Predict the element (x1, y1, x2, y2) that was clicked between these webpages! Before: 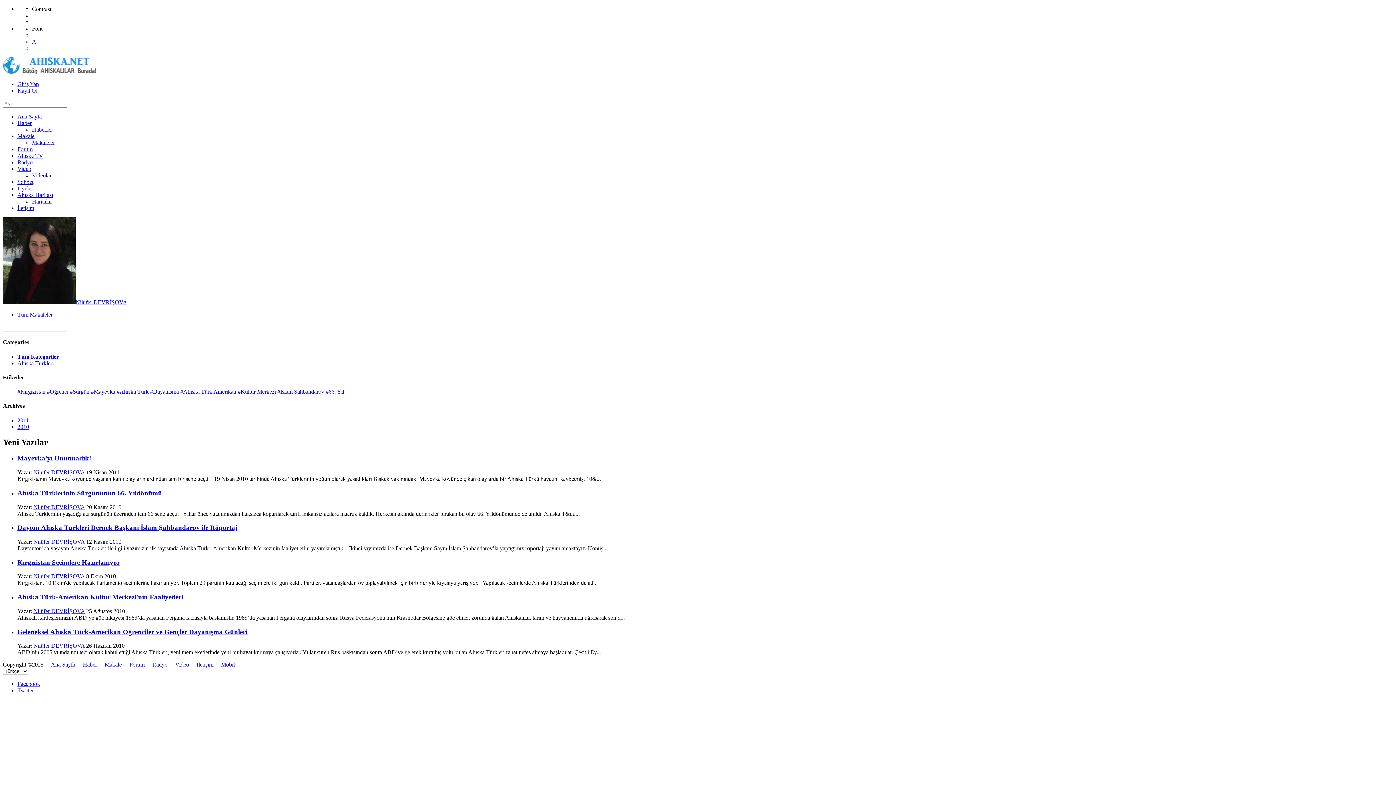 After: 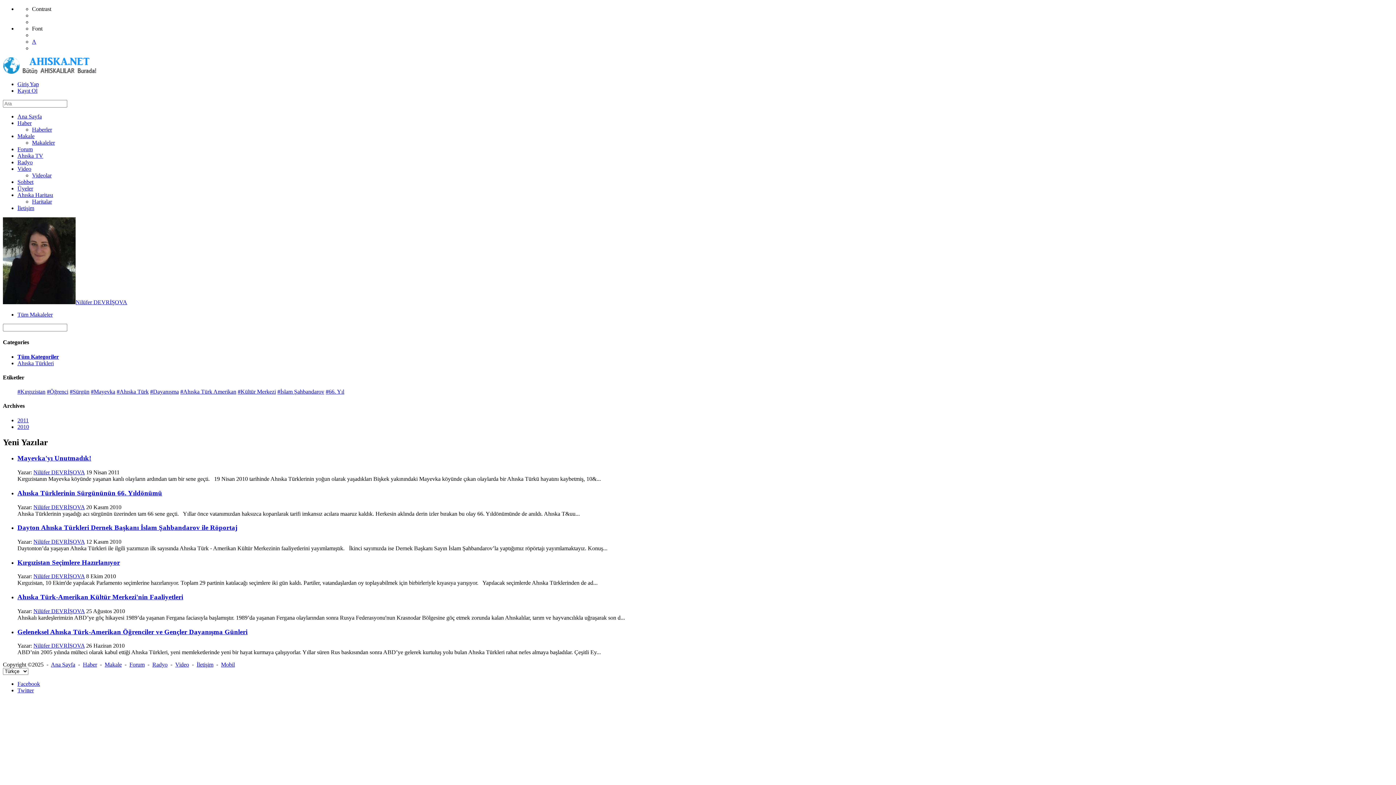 Action: label: Twitter bbox: (17, 687, 33, 693)